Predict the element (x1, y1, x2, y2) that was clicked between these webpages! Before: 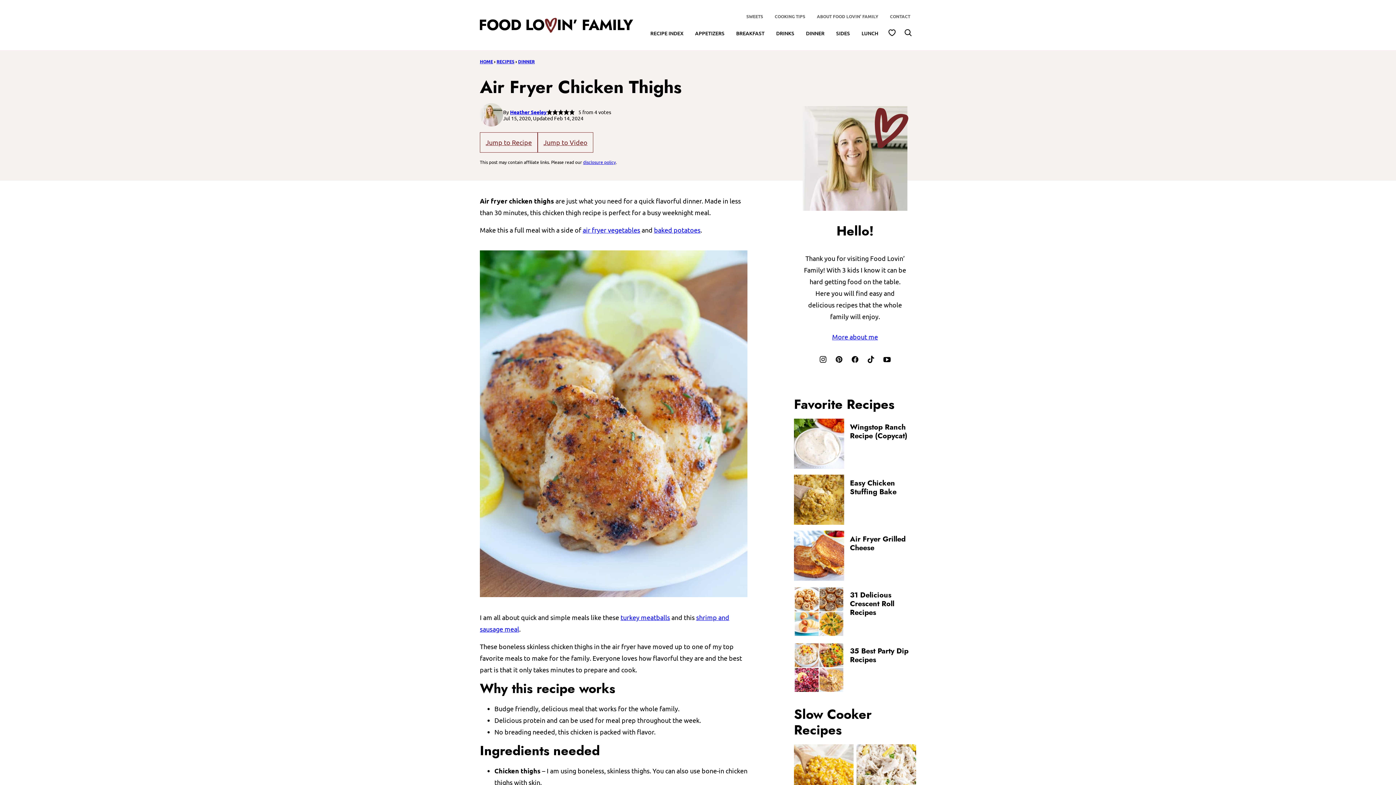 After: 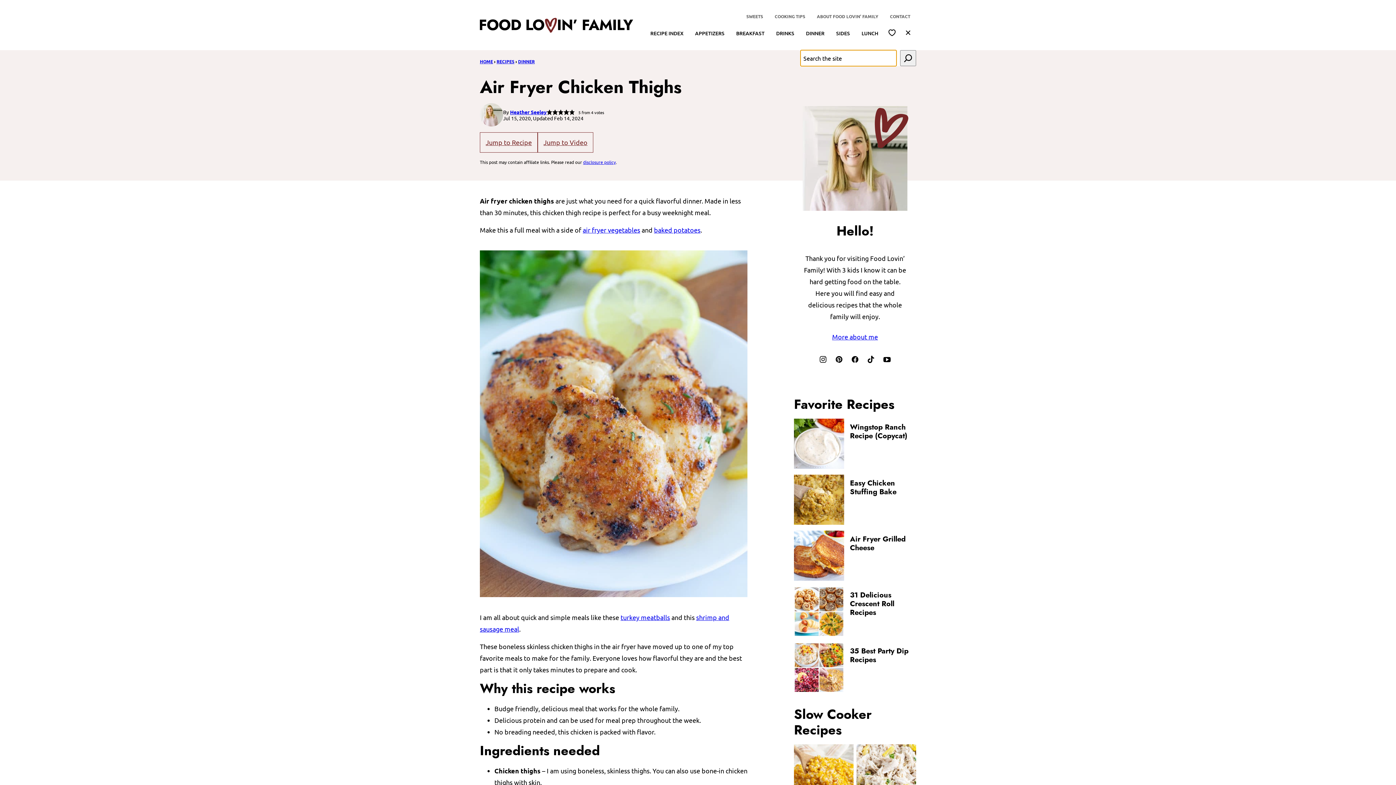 Action: label: Search bbox: (900, 24, 916, 40)